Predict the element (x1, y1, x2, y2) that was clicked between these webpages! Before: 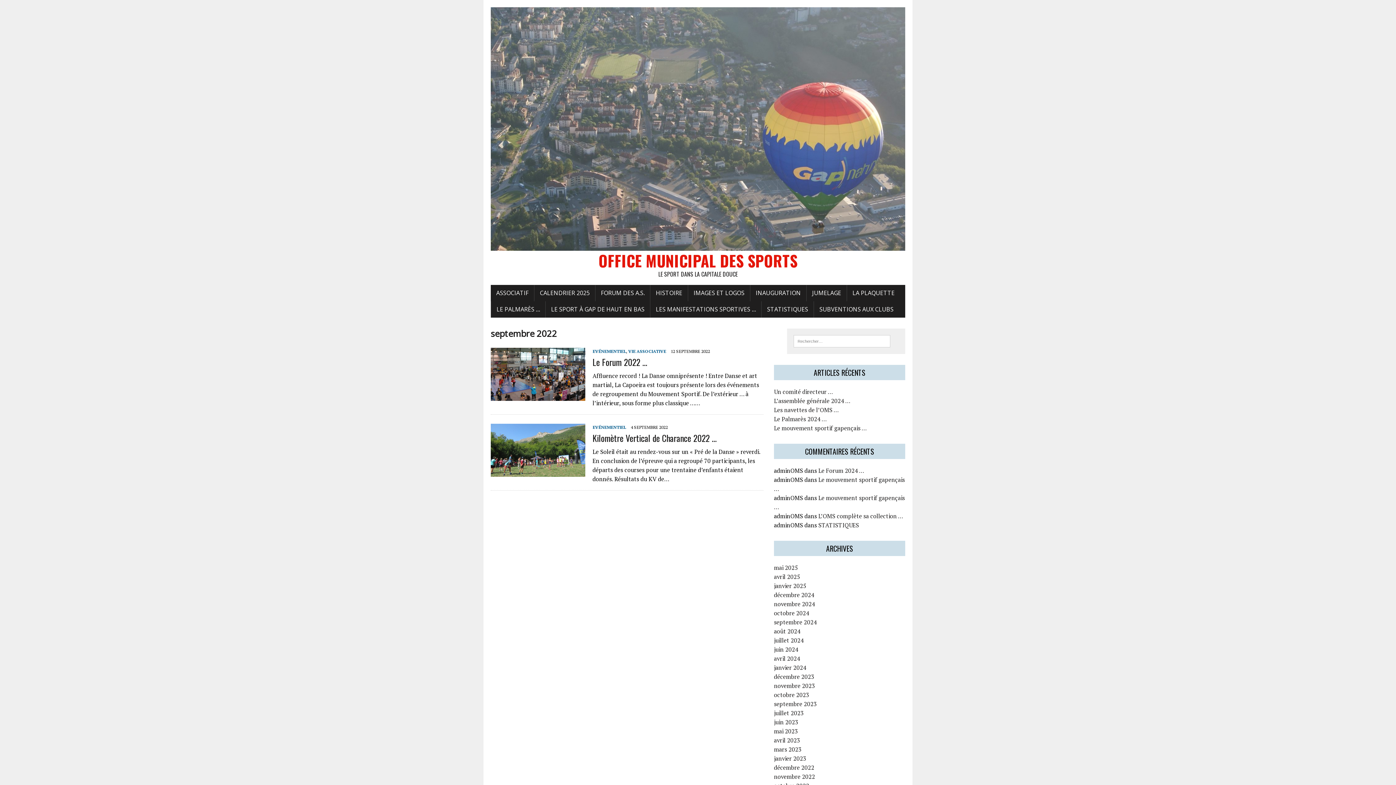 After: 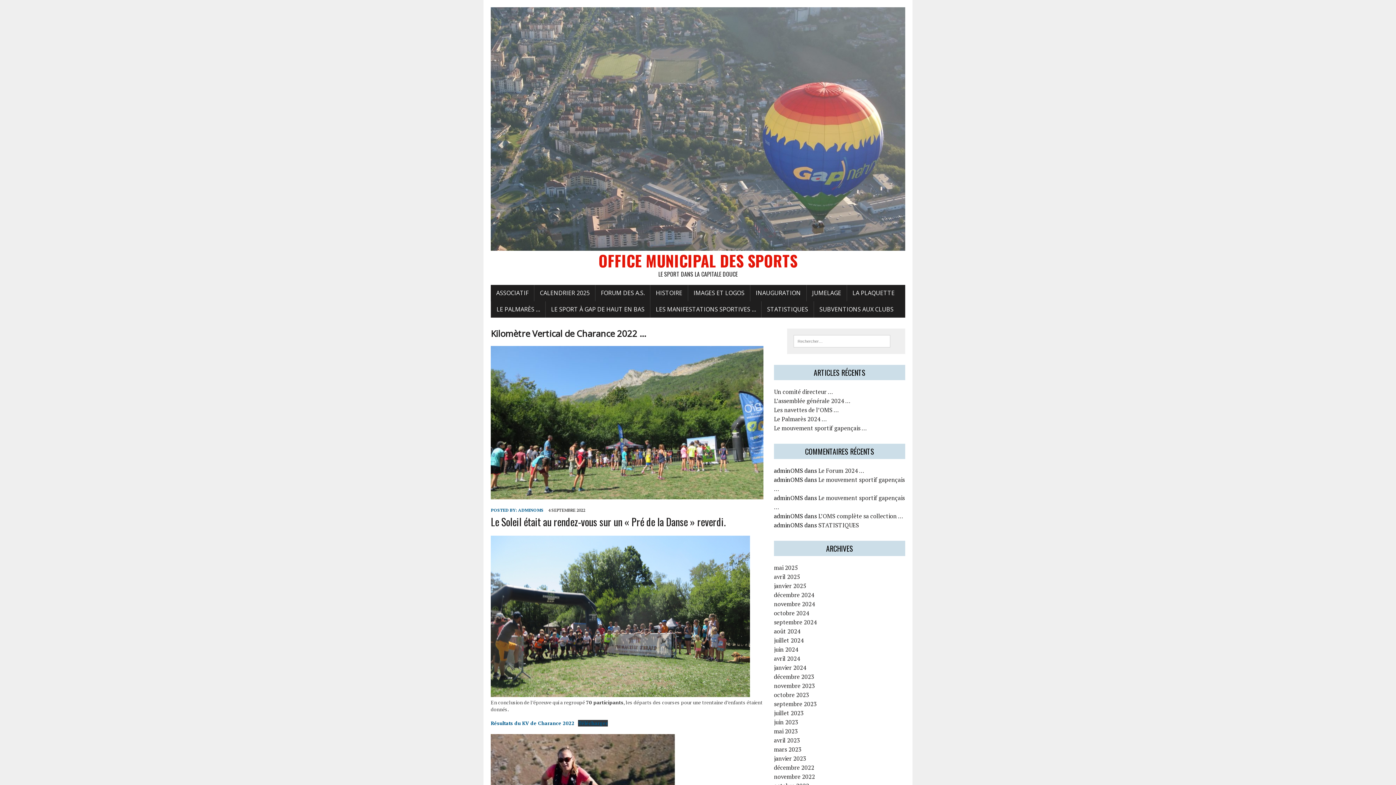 Action: label: Kilomètre Vertical de Charance 2022 … bbox: (592, 431, 716, 444)